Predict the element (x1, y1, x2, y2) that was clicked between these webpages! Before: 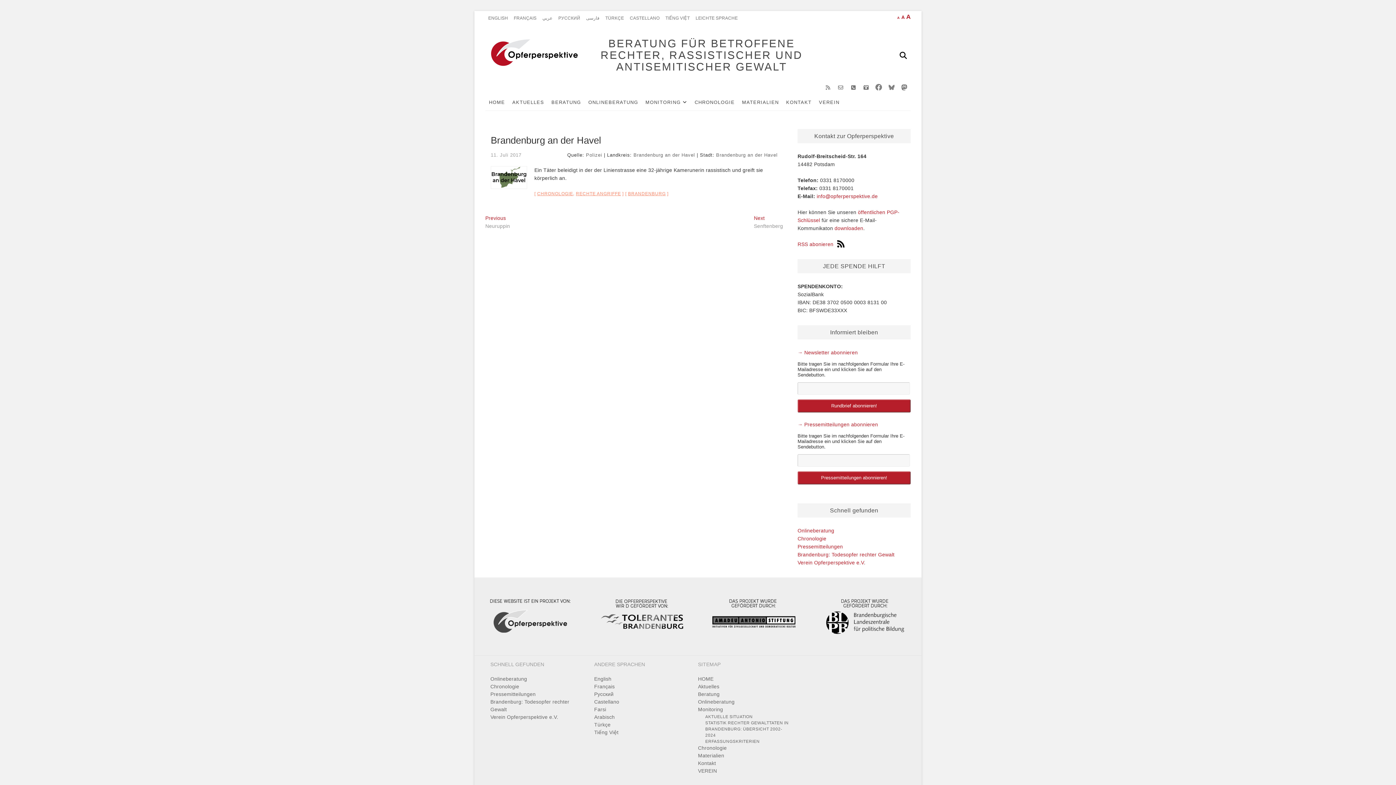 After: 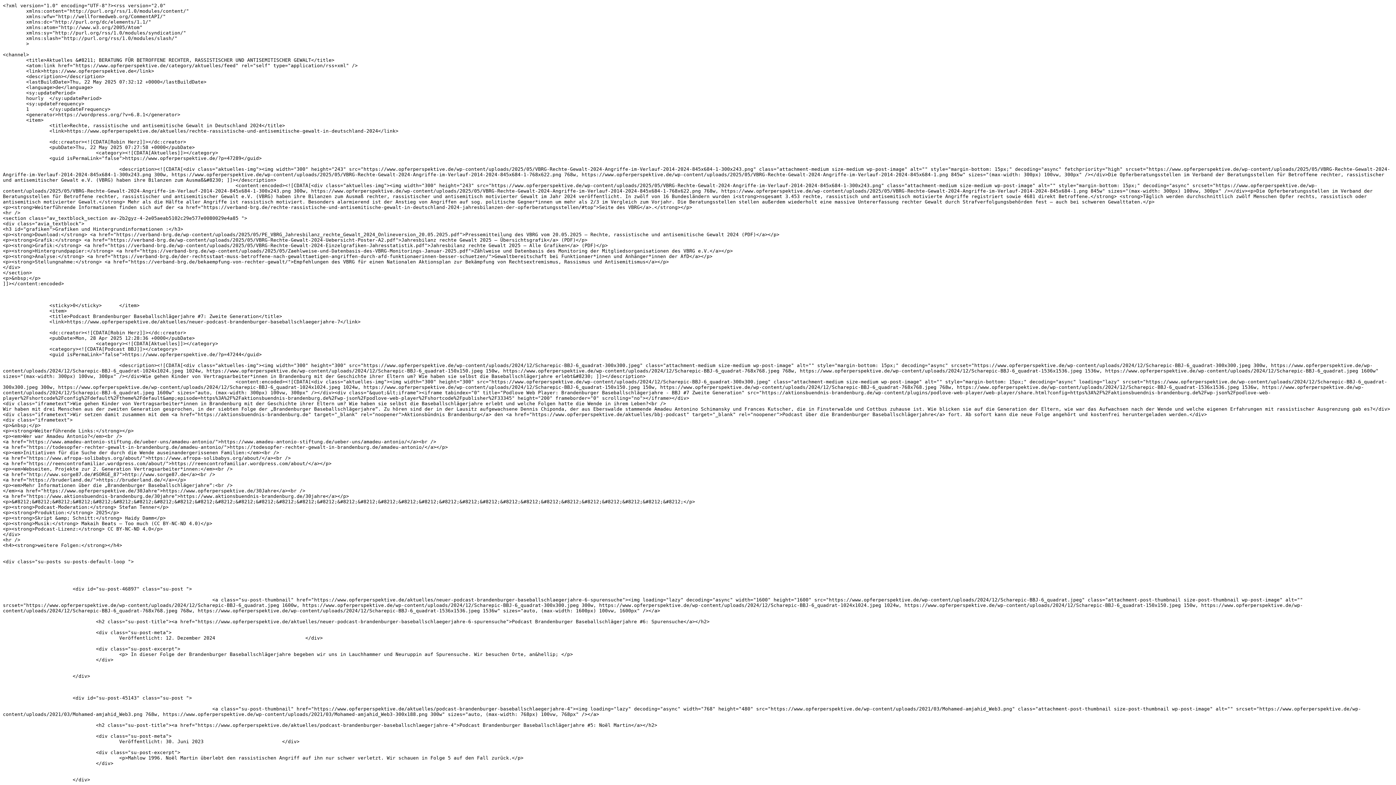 Action: bbox: (821, 81, 834, 93) label: RSS abonieren